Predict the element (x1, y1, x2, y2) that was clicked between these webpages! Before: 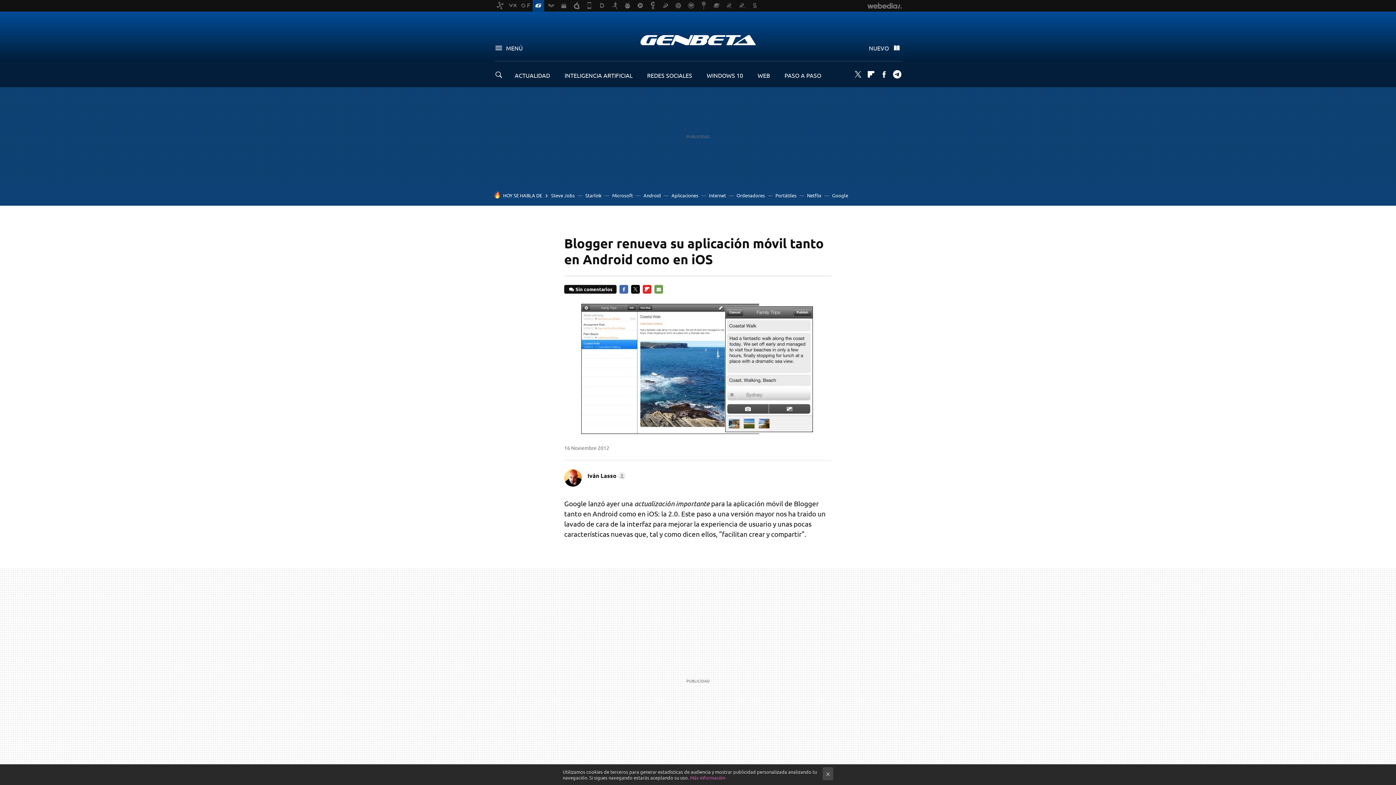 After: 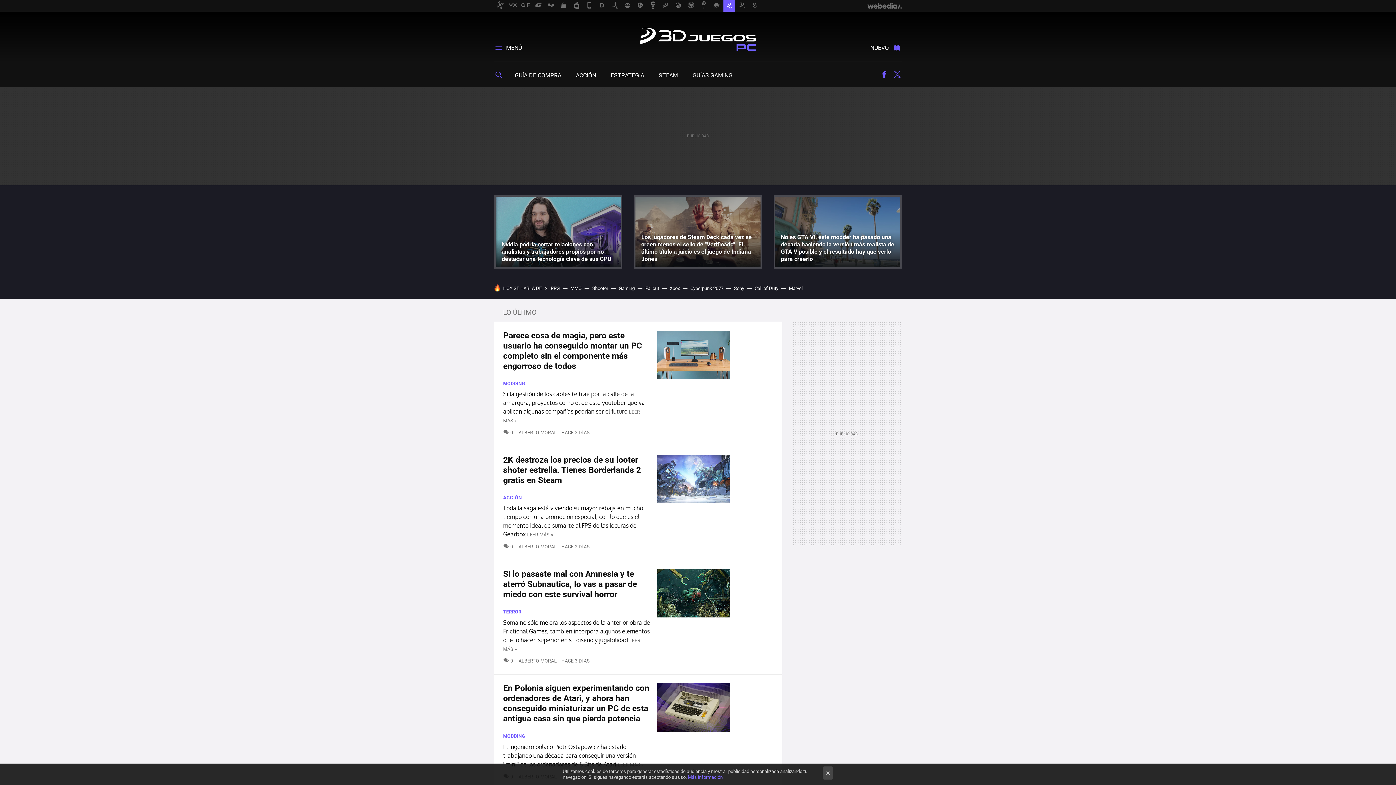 Action: bbox: (723, 0, 735, 11)